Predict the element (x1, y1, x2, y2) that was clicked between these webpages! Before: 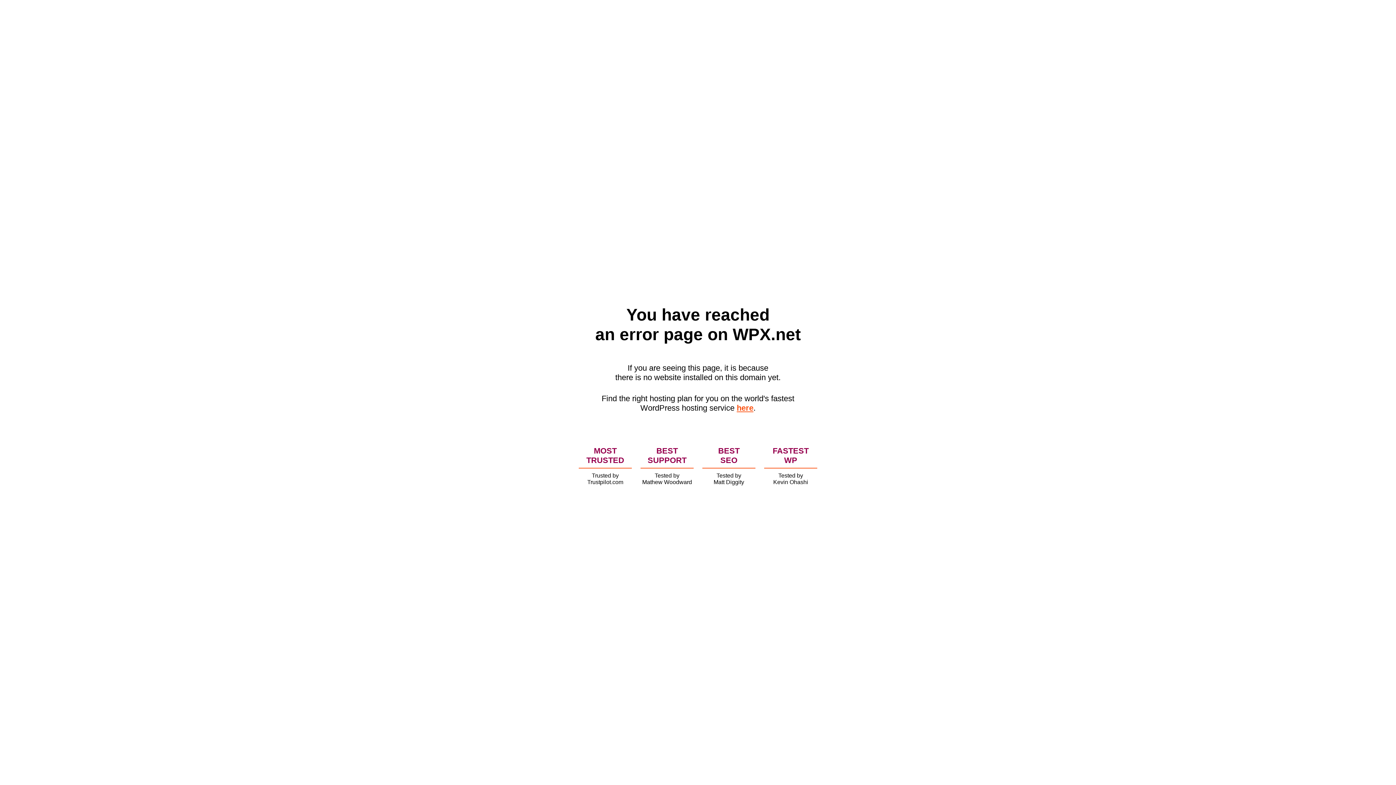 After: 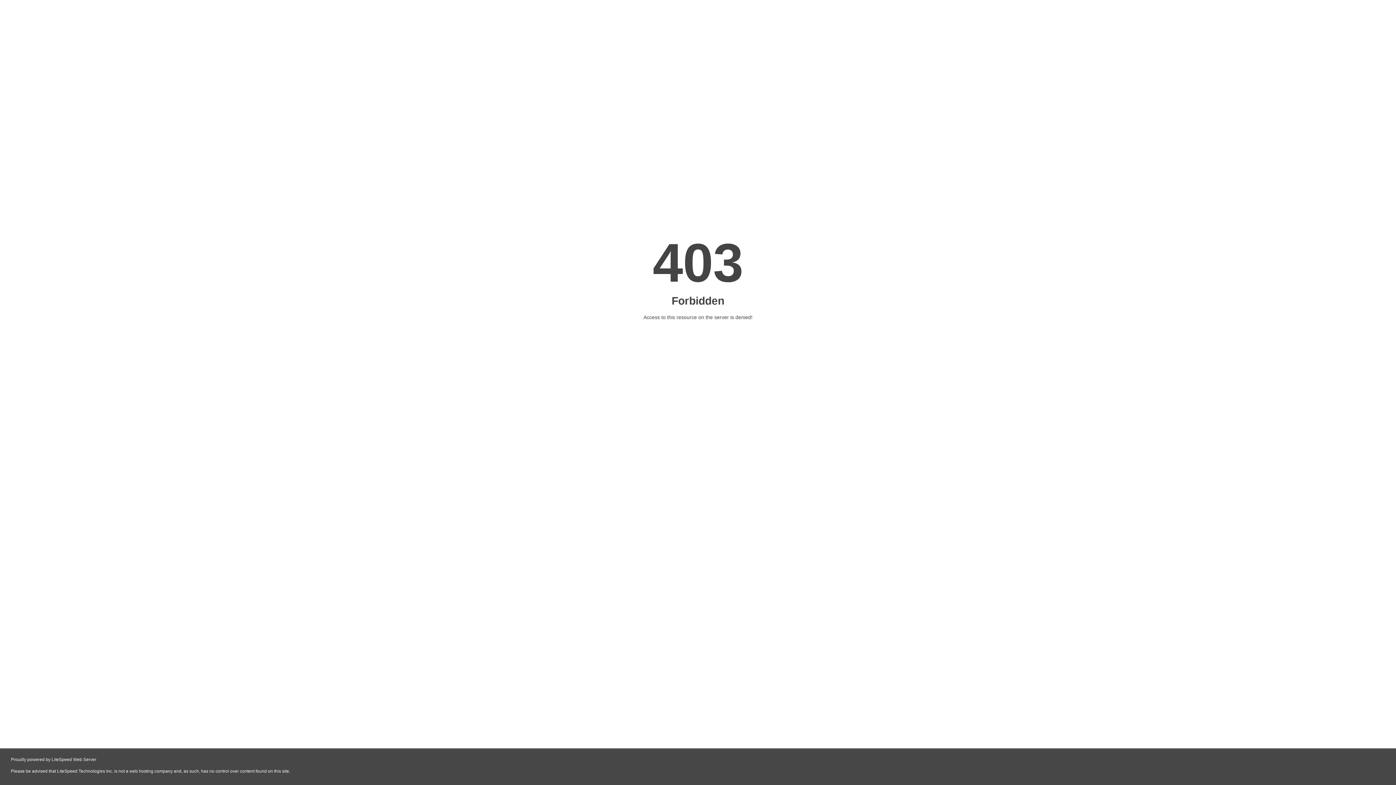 Action: label: here bbox: (736, 403, 753, 412)